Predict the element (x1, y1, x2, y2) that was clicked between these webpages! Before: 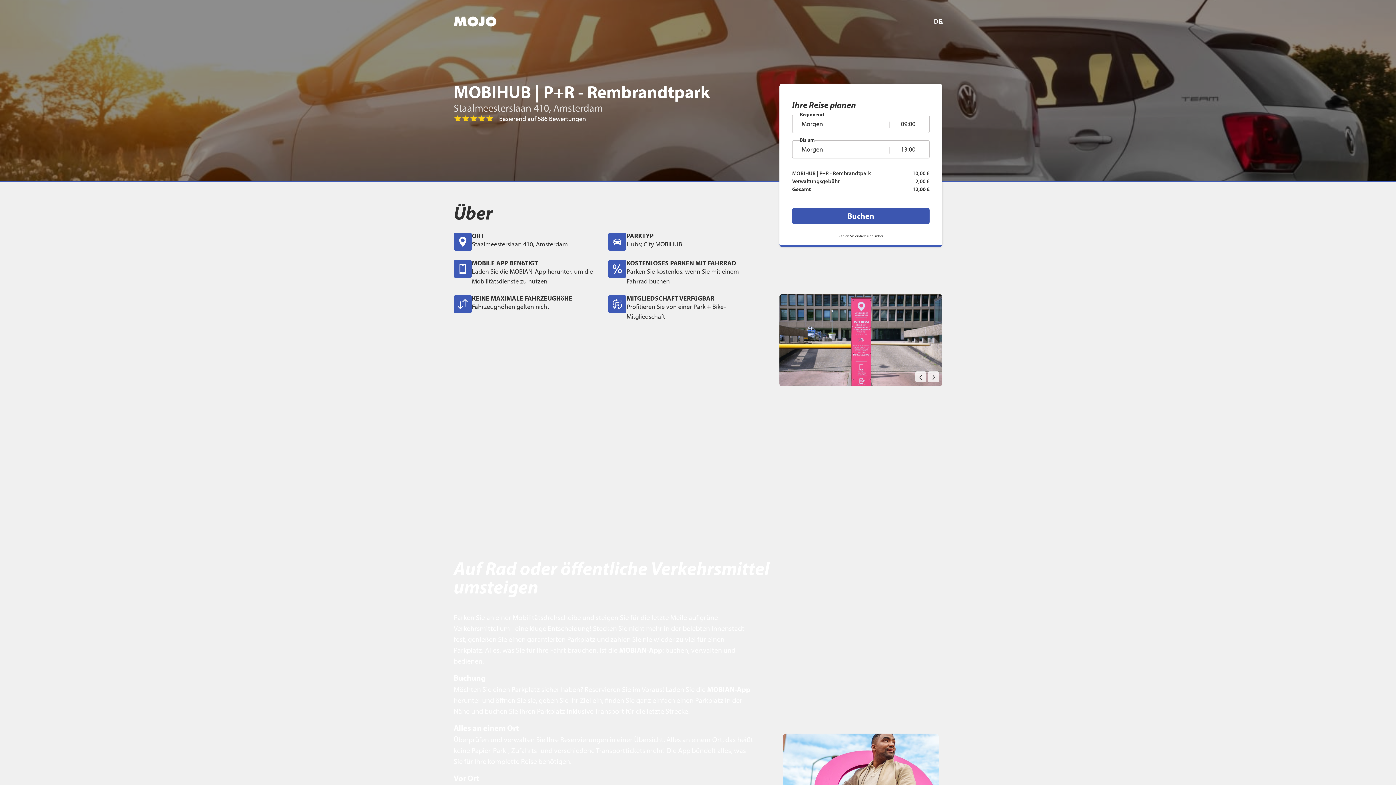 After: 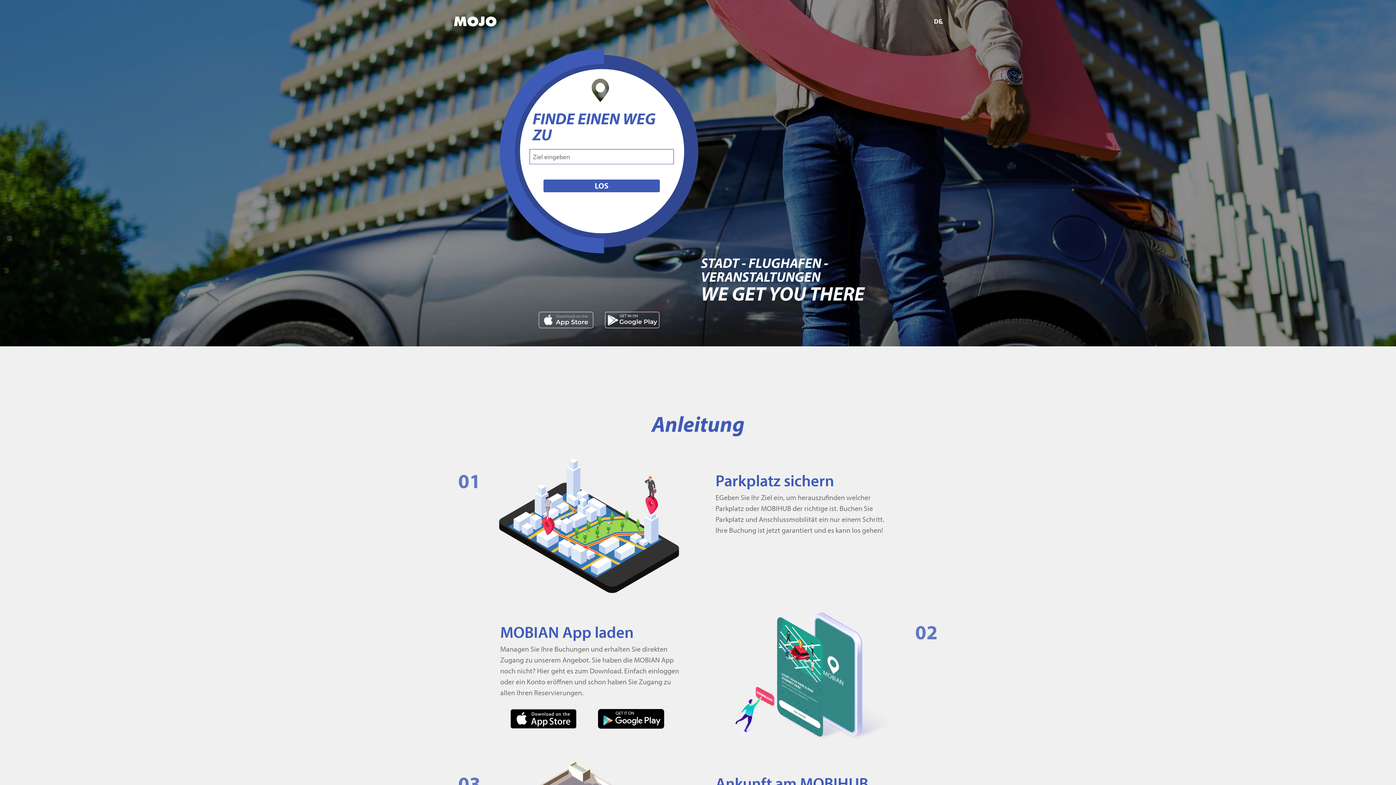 Action: bbox: (453, 11, 496, 31)